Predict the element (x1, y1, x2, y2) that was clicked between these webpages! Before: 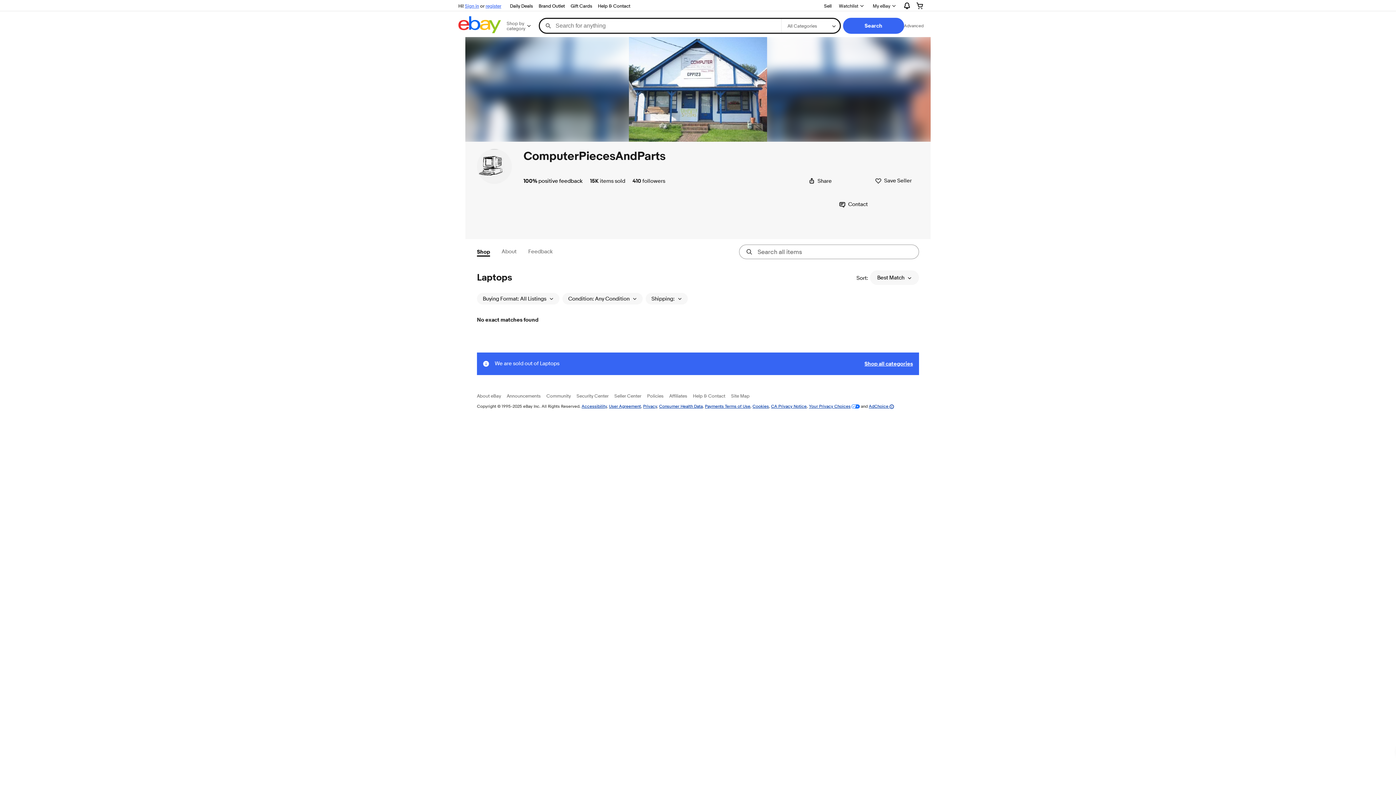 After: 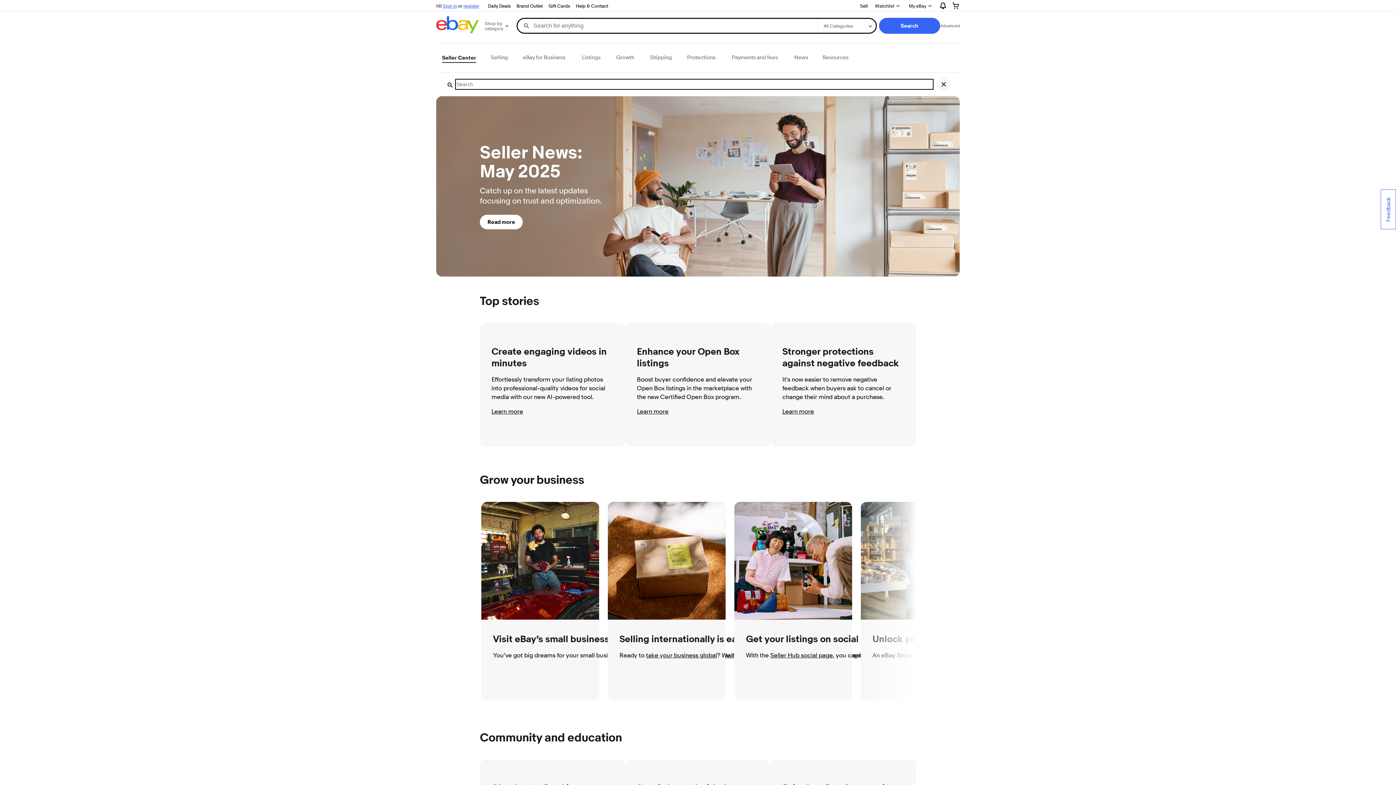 Action: bbox: (614, 393, 641, 398) label: Seller Center